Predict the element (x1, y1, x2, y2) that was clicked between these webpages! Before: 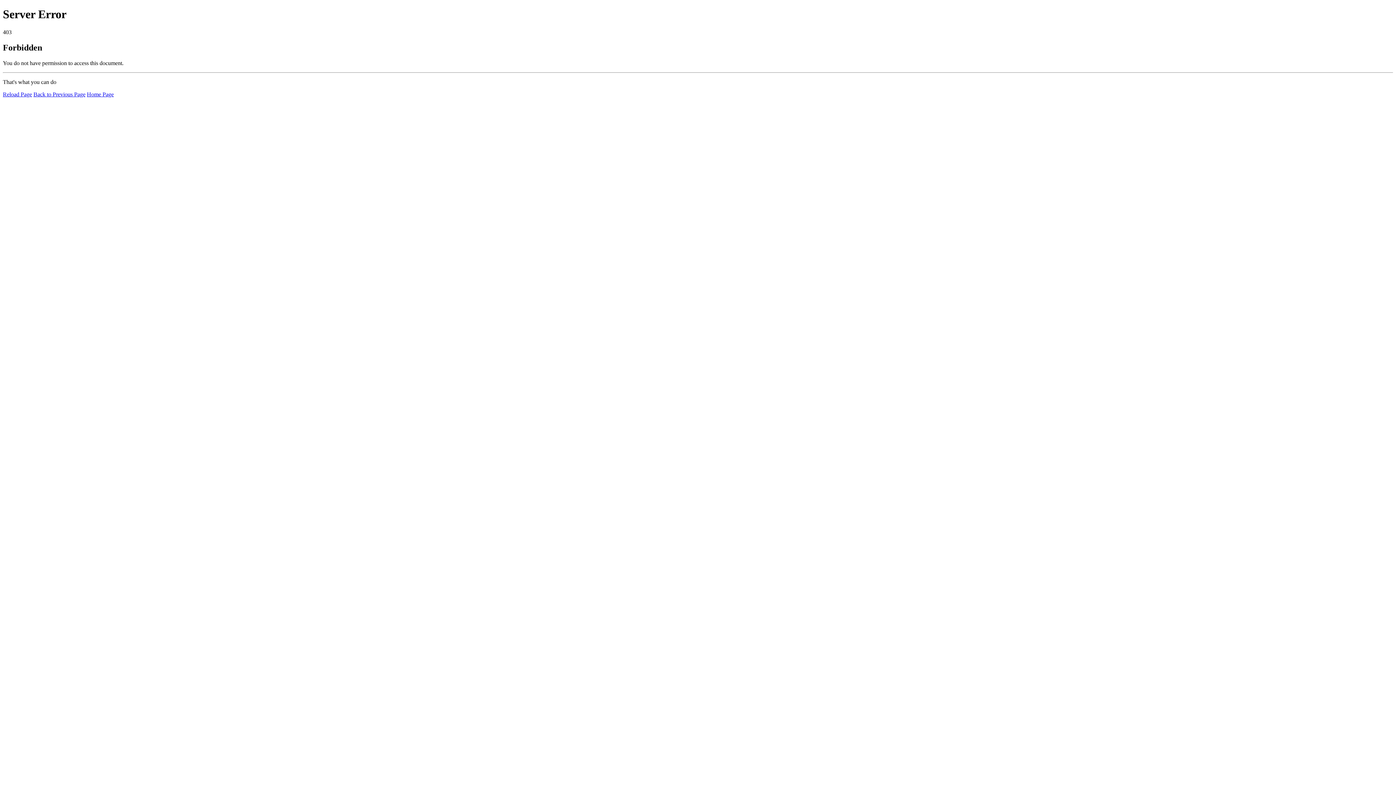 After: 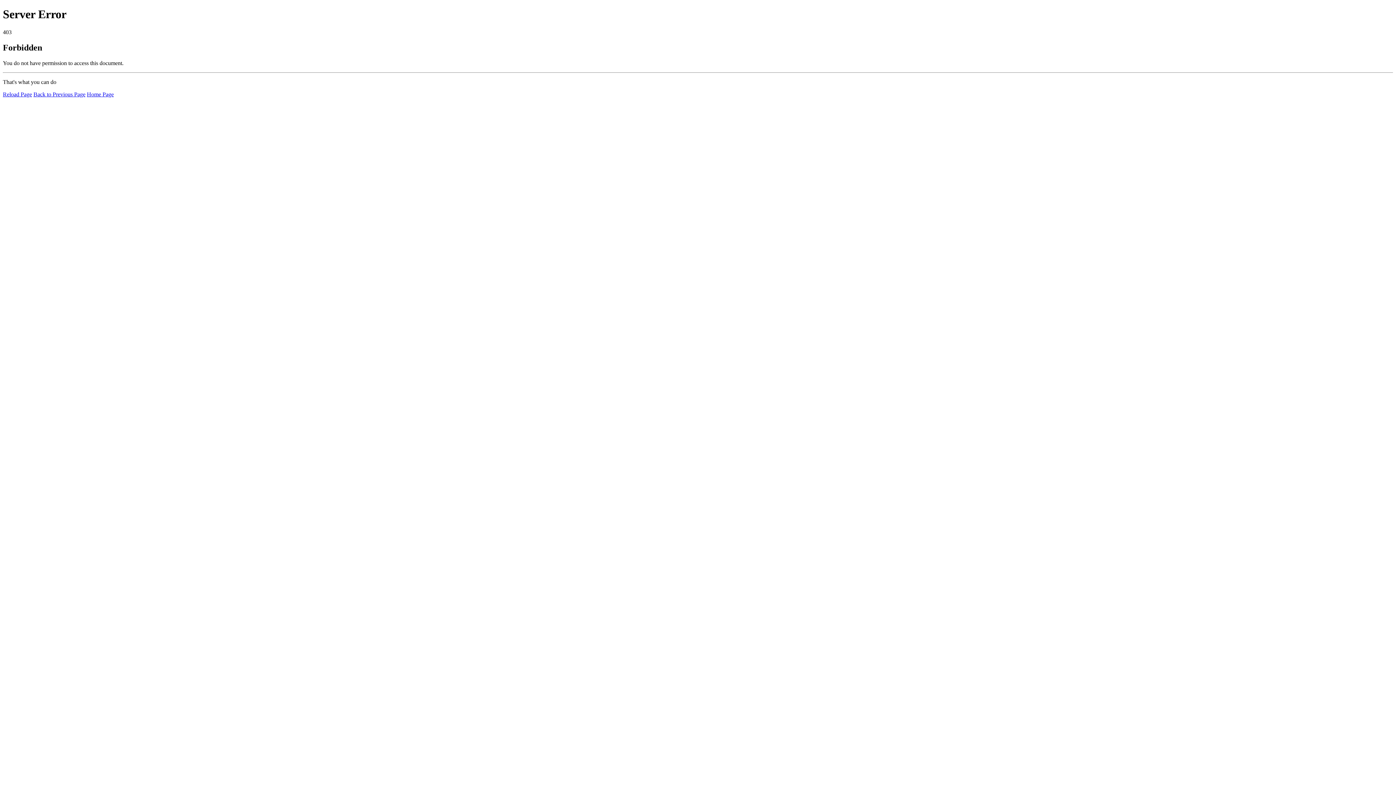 Action: bbox: (86, 91, 113, 97) label: Home Page